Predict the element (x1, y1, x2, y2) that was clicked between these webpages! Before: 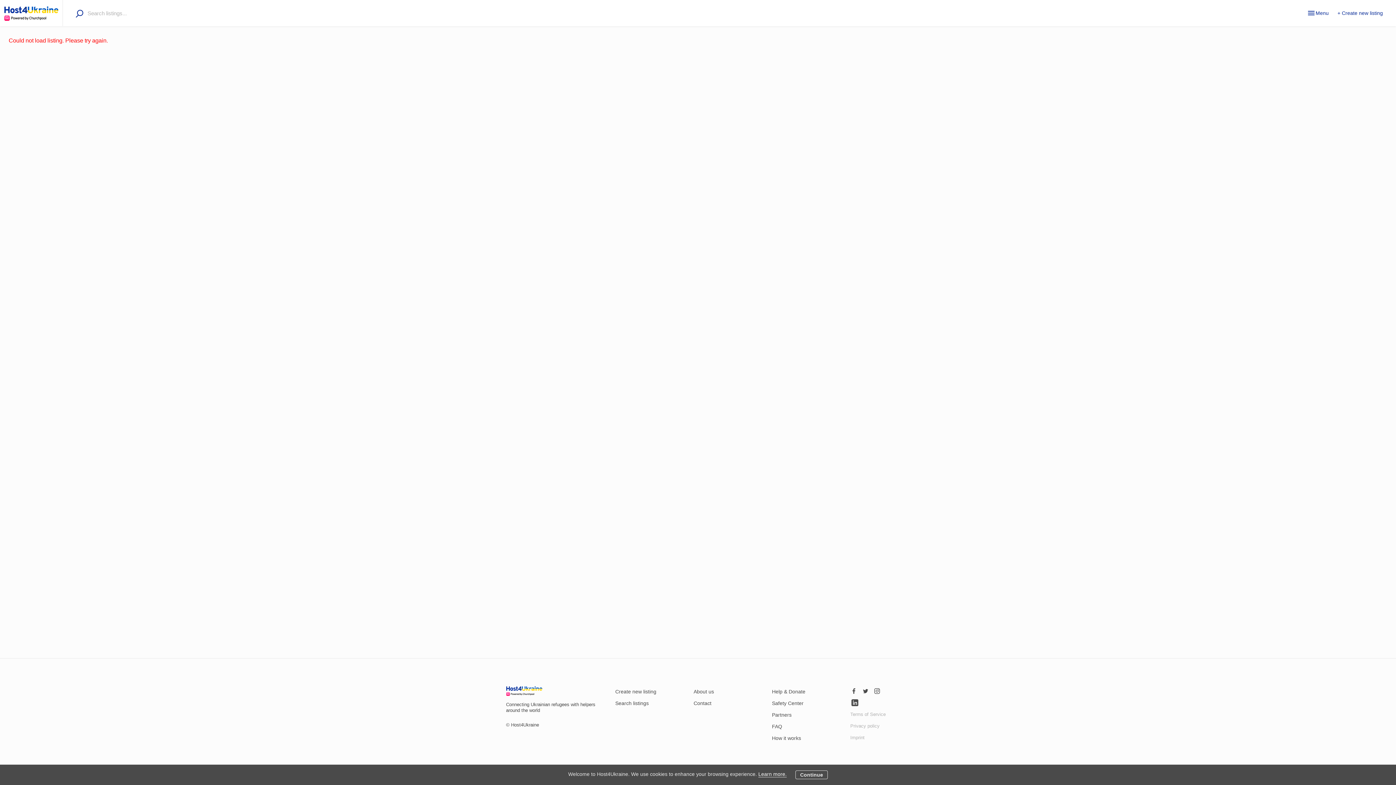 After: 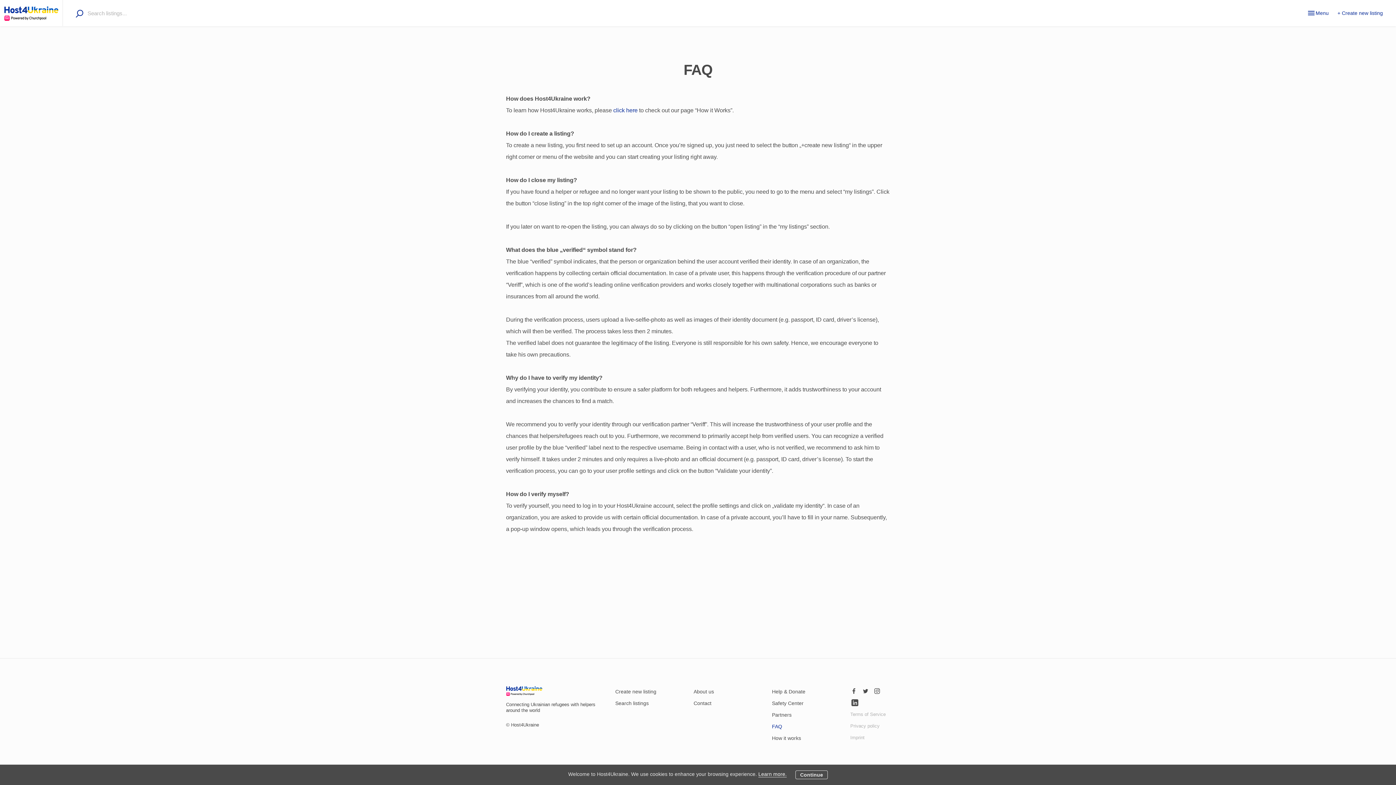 Action: label: FAQ bbox: (772, 724, 782, 729)